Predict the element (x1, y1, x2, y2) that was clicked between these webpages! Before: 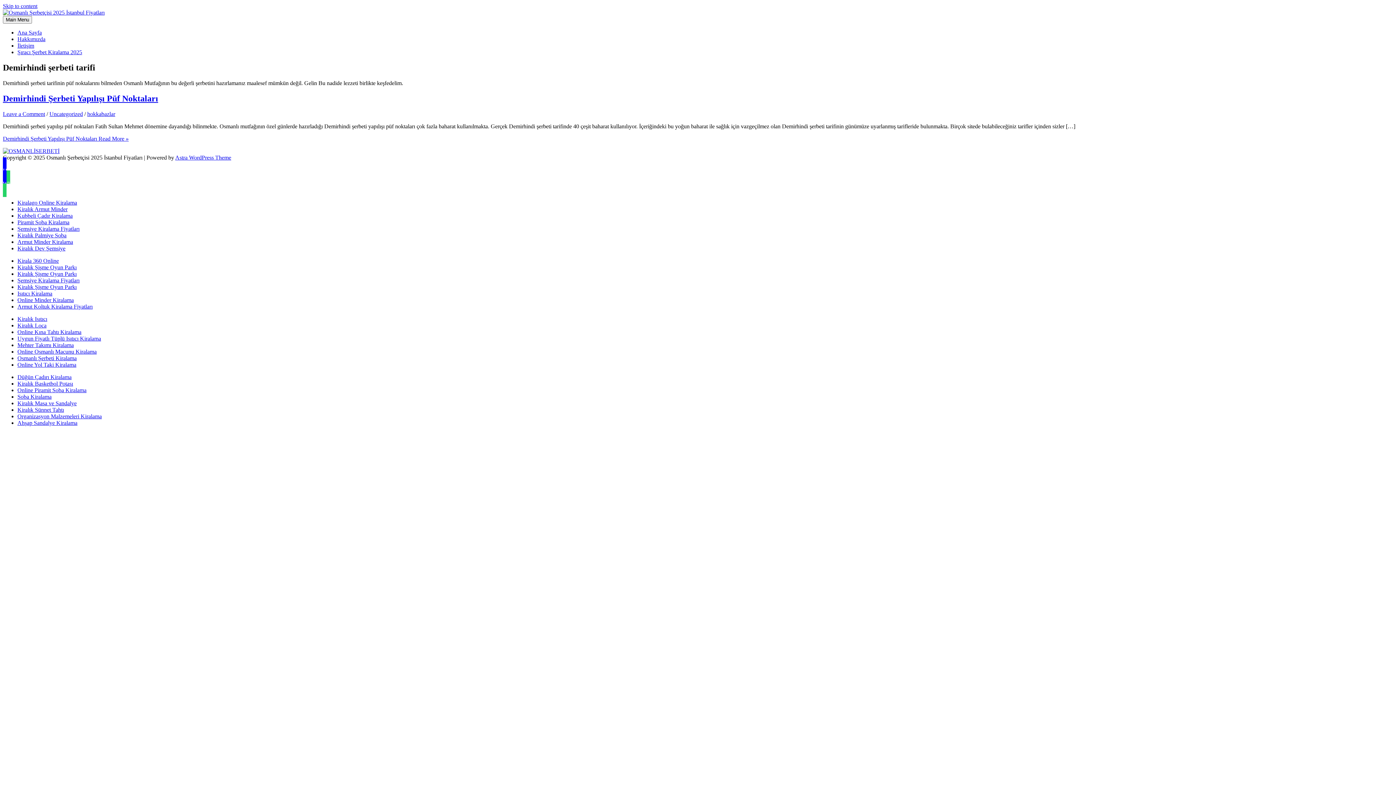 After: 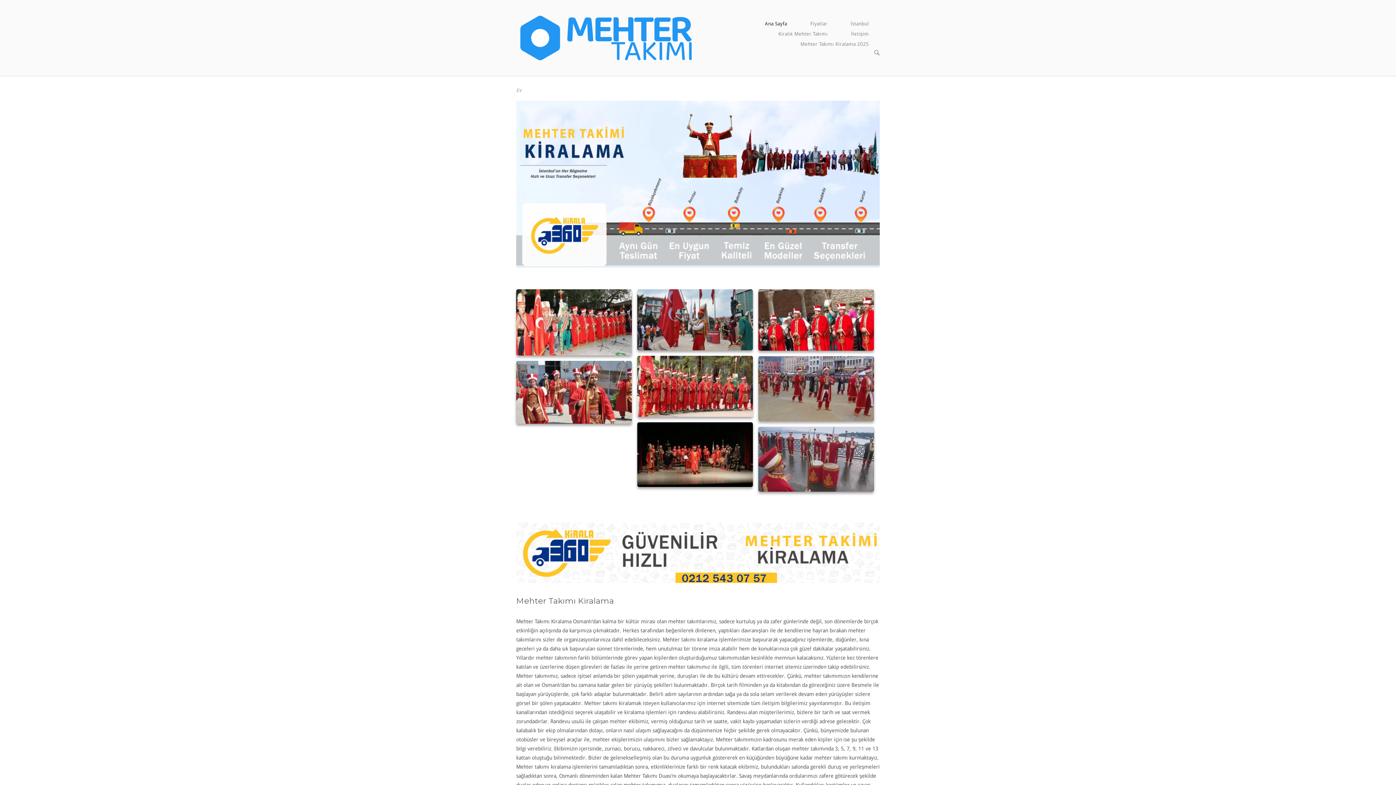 Action: label: Mehter Takımı Kiralama bbox: (17, 342, 73, 348)